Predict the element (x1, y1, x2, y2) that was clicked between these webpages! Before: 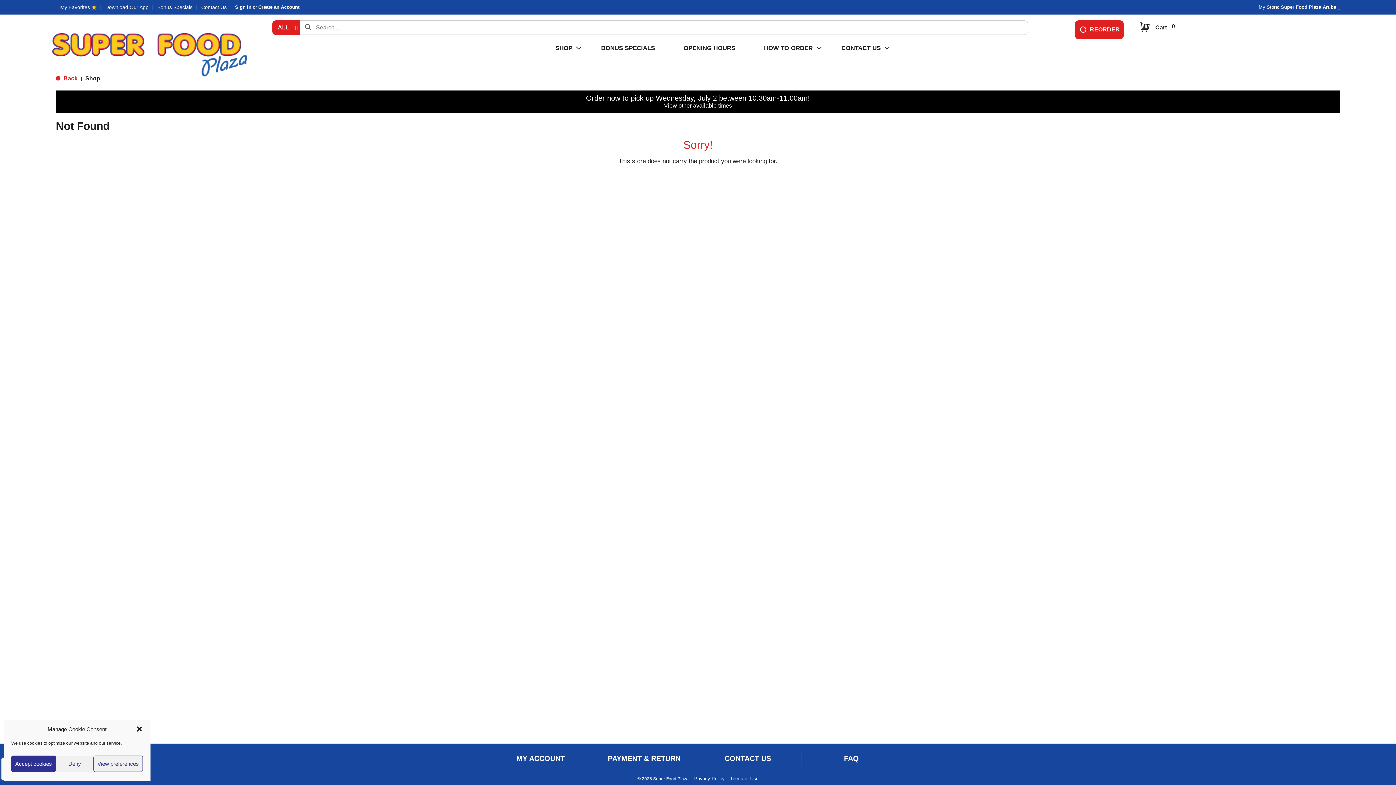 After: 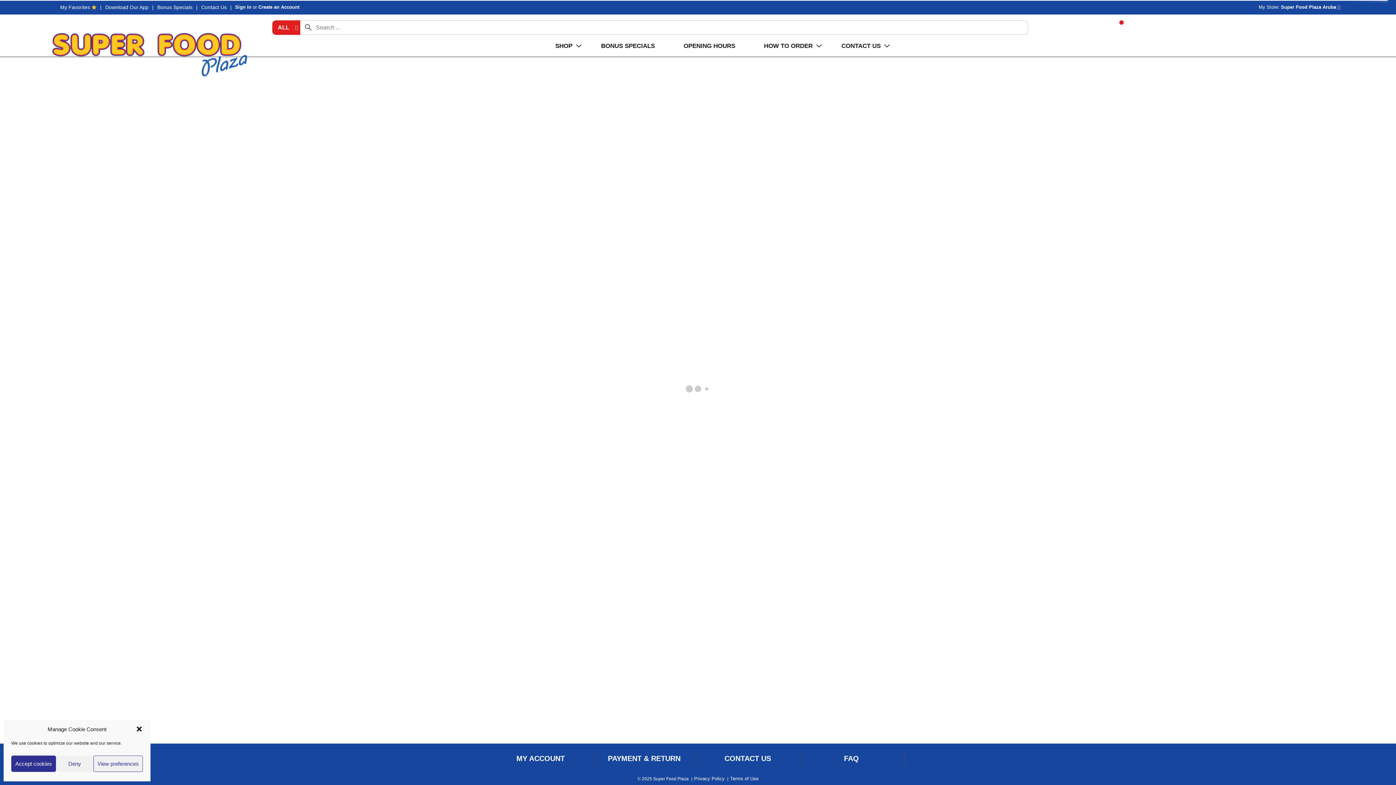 Action: label: My Favorites  bbox: (60, 4, 96, 10)